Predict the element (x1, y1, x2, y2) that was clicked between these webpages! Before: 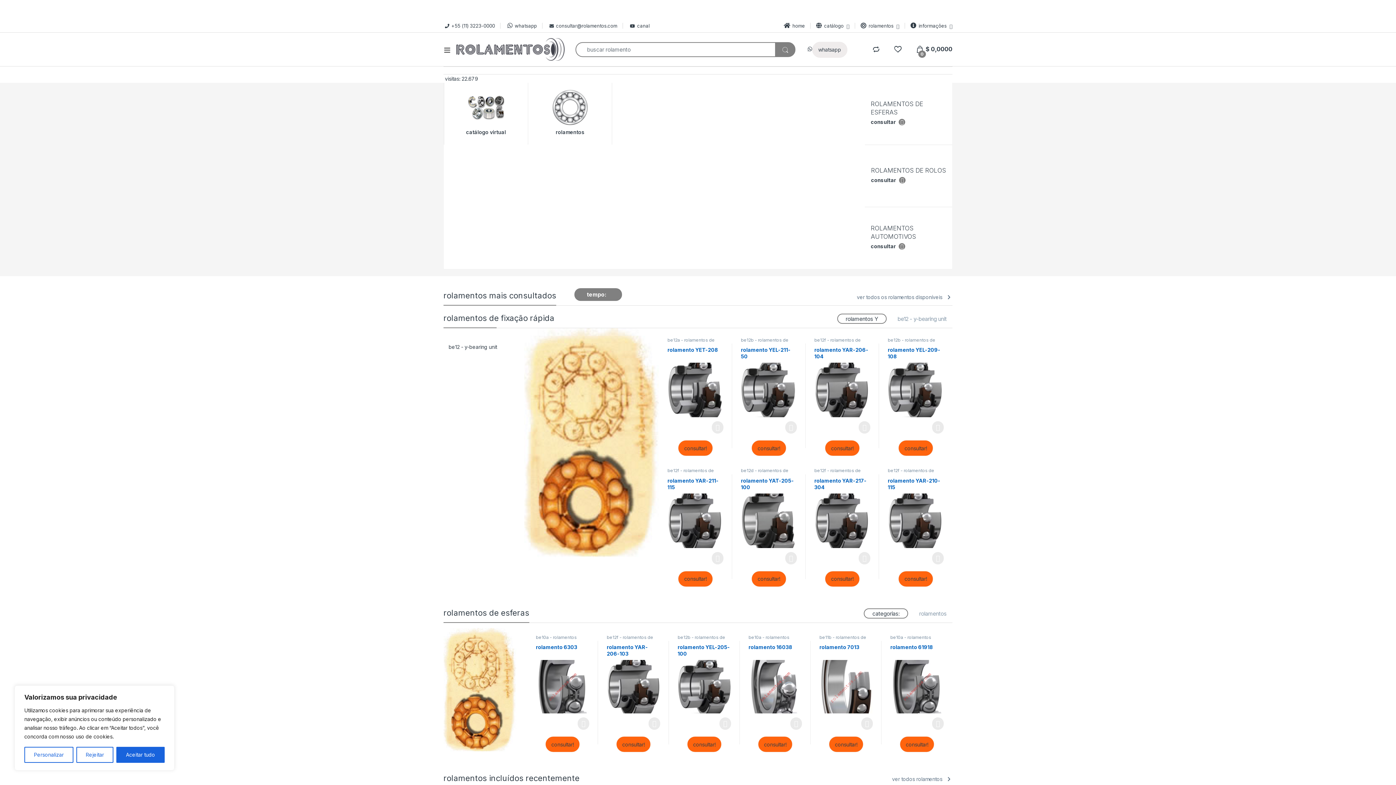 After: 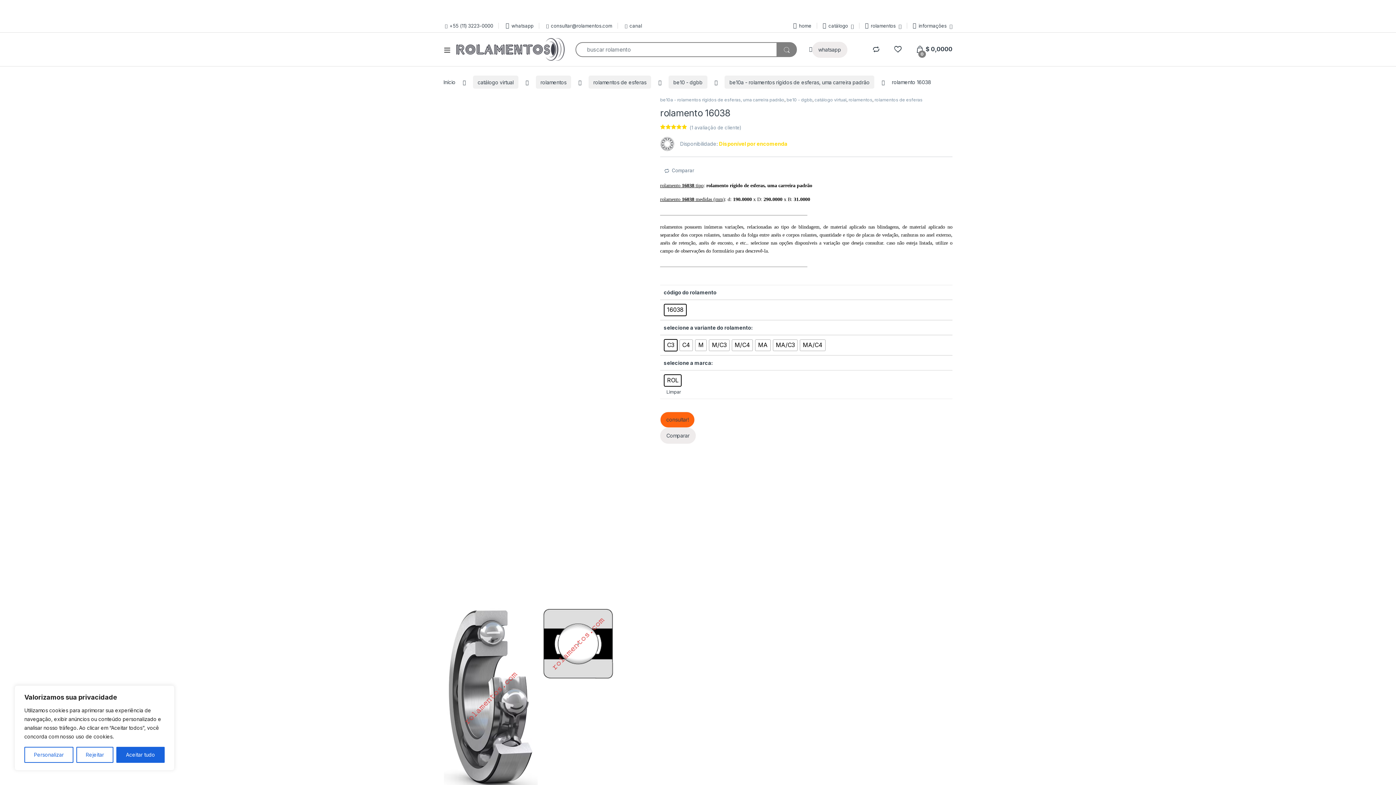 Action: bbox: (748, 644, 802, 713) label: rolamento 16038